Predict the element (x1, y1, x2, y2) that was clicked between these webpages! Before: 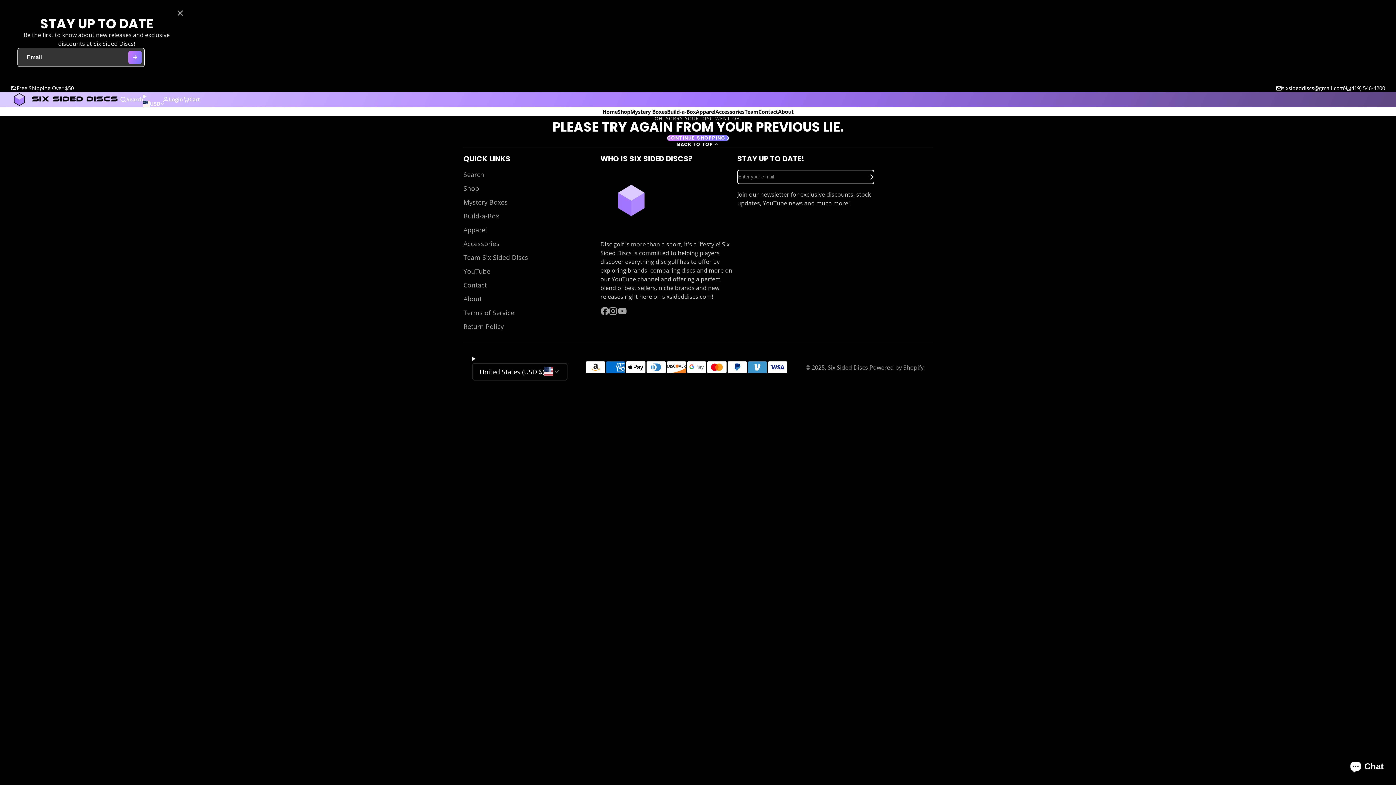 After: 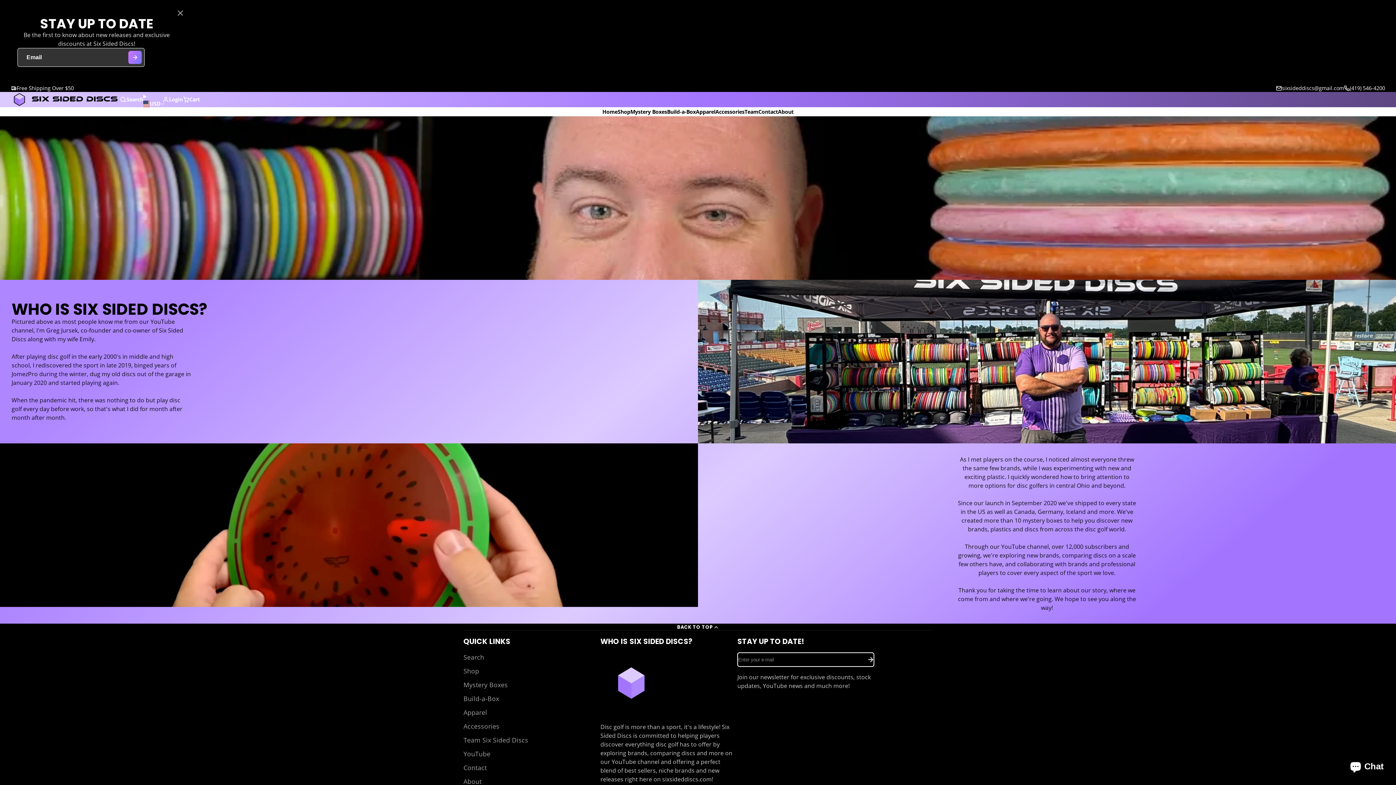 Action: bbox: (463, 294, 600, 303) label: About